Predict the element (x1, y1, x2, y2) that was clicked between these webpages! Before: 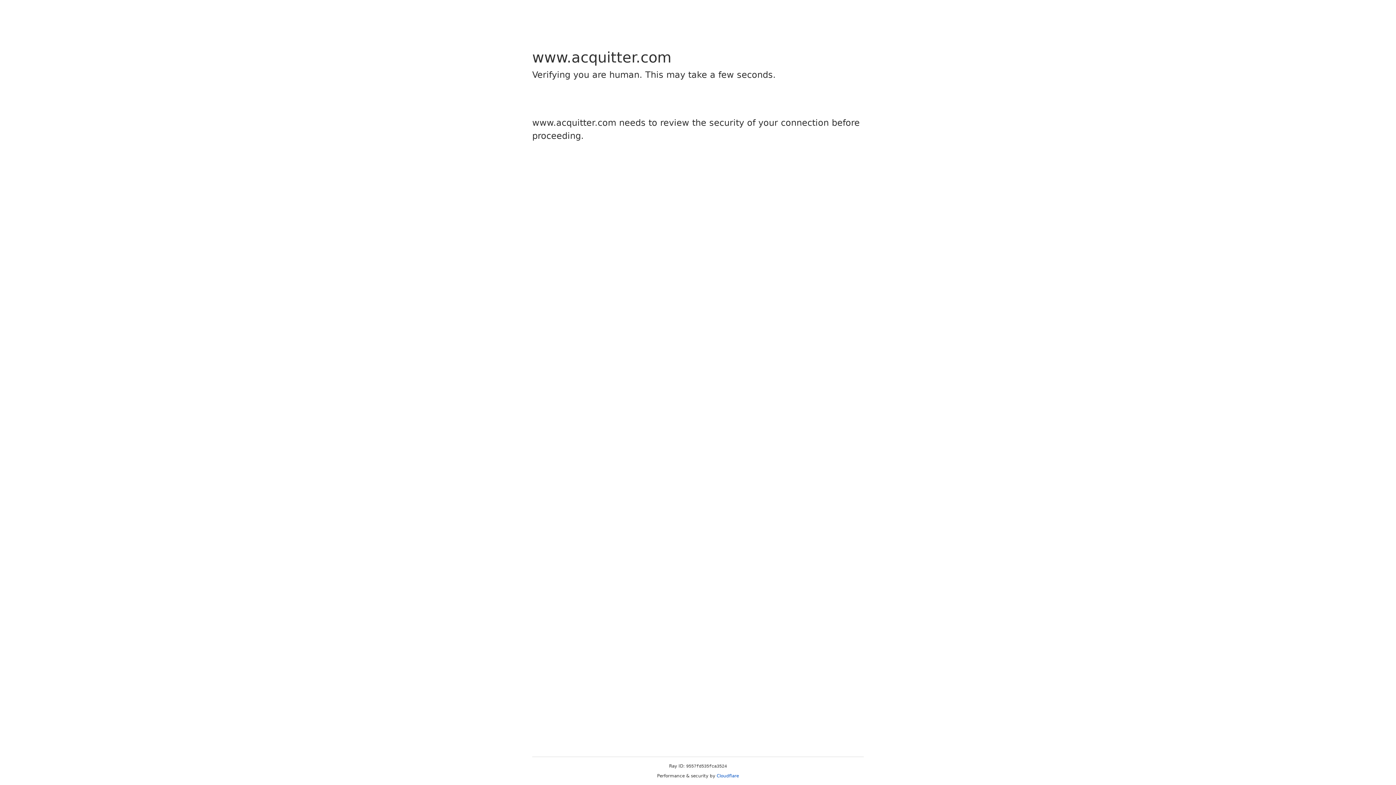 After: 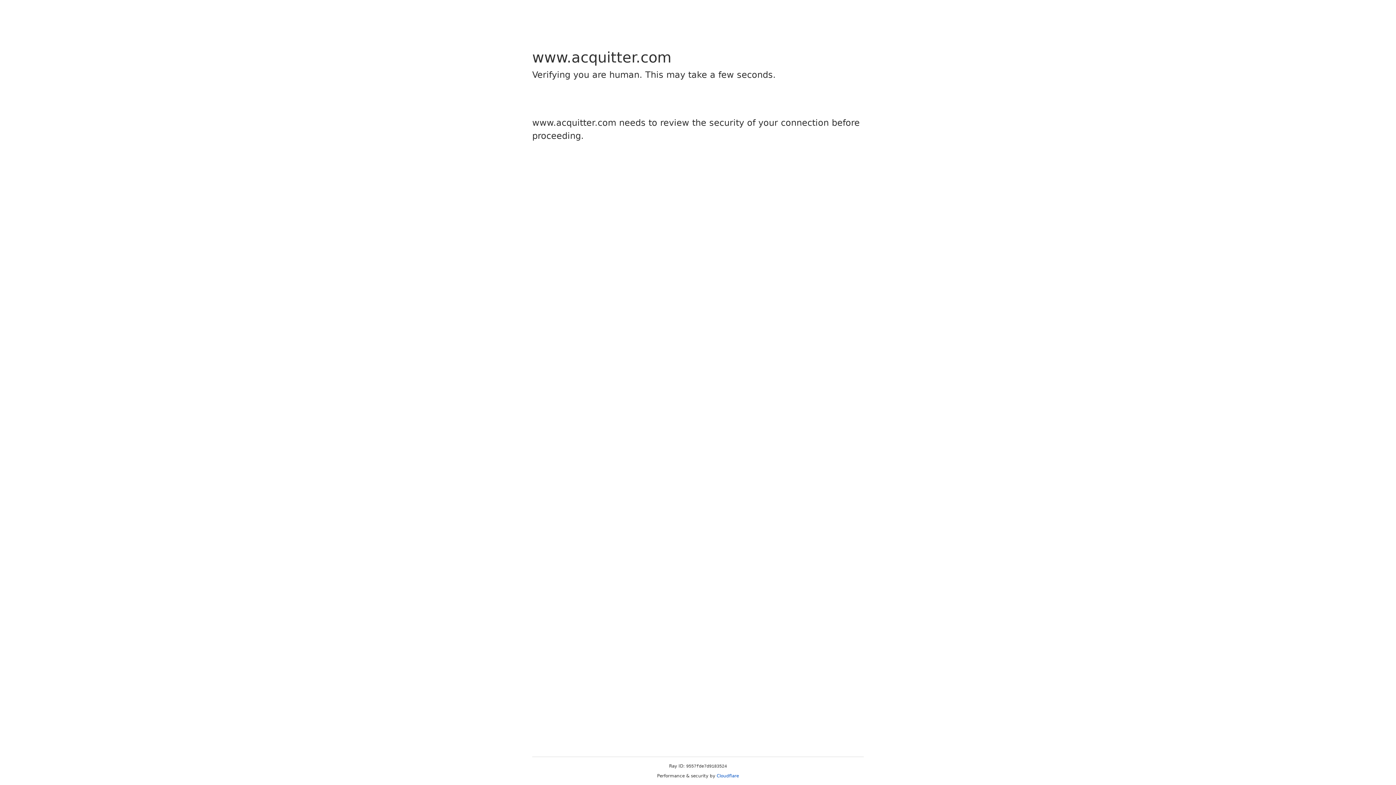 Action: label: Cloudflare bbox: (716, 773, 739, 778)